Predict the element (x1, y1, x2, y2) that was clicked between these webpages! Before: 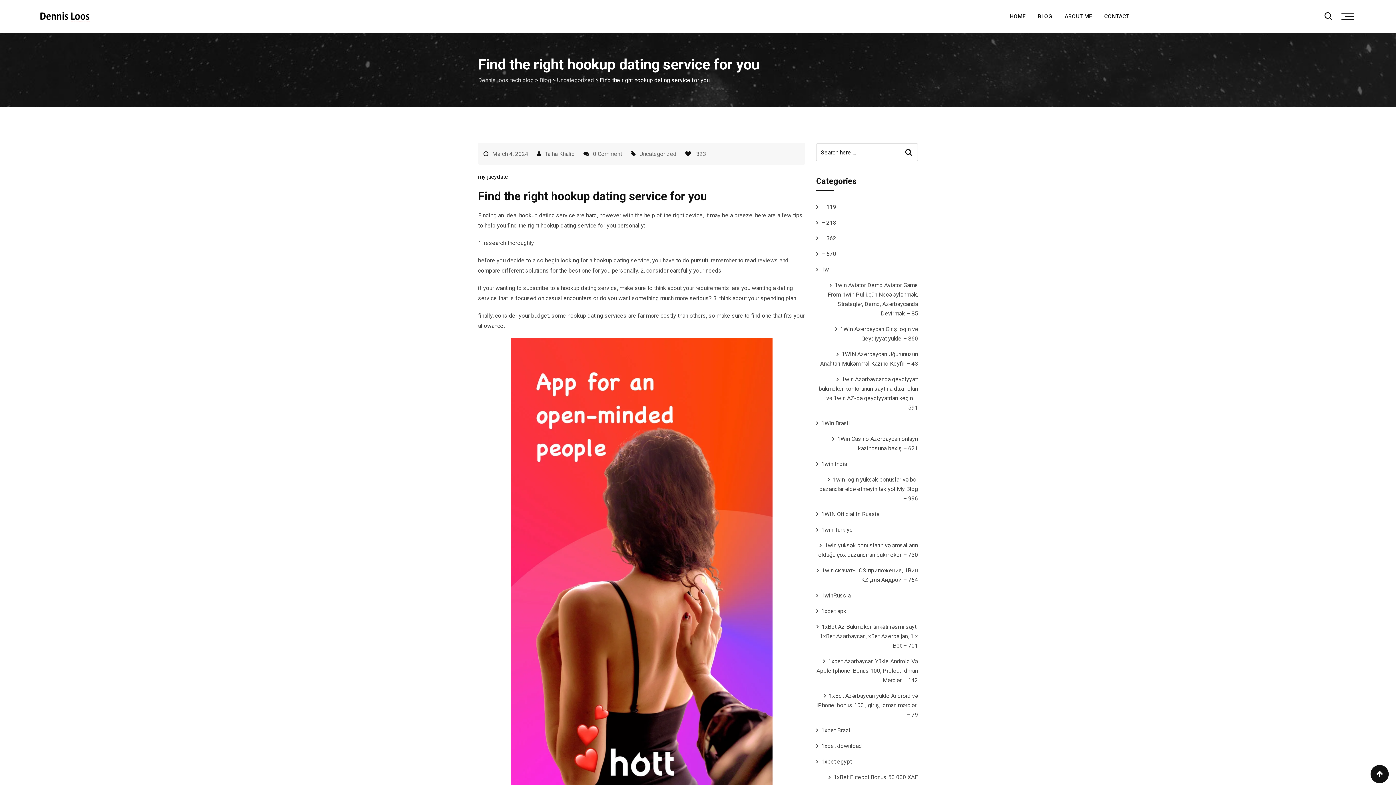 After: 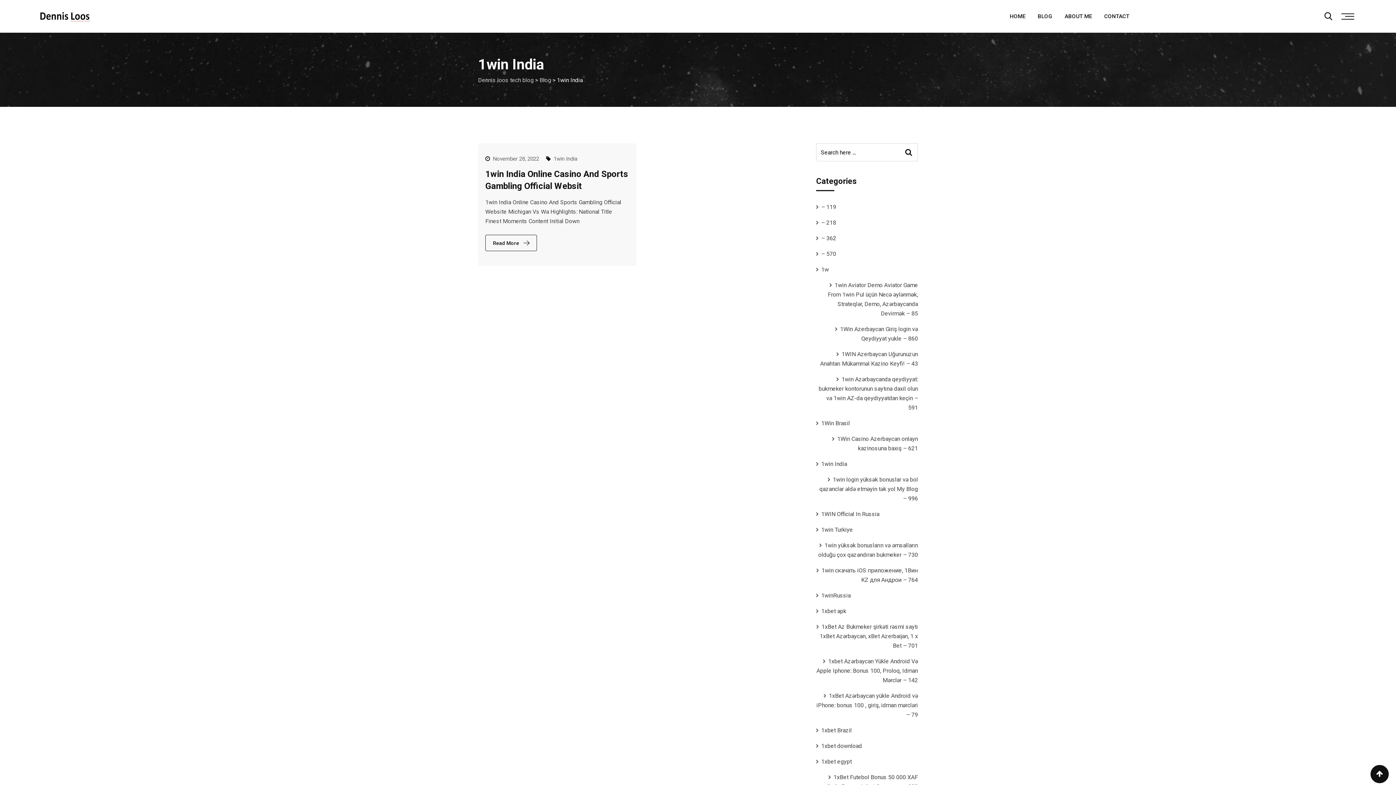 Action: label: 1win India bbox: (816, 459, 847, 469)